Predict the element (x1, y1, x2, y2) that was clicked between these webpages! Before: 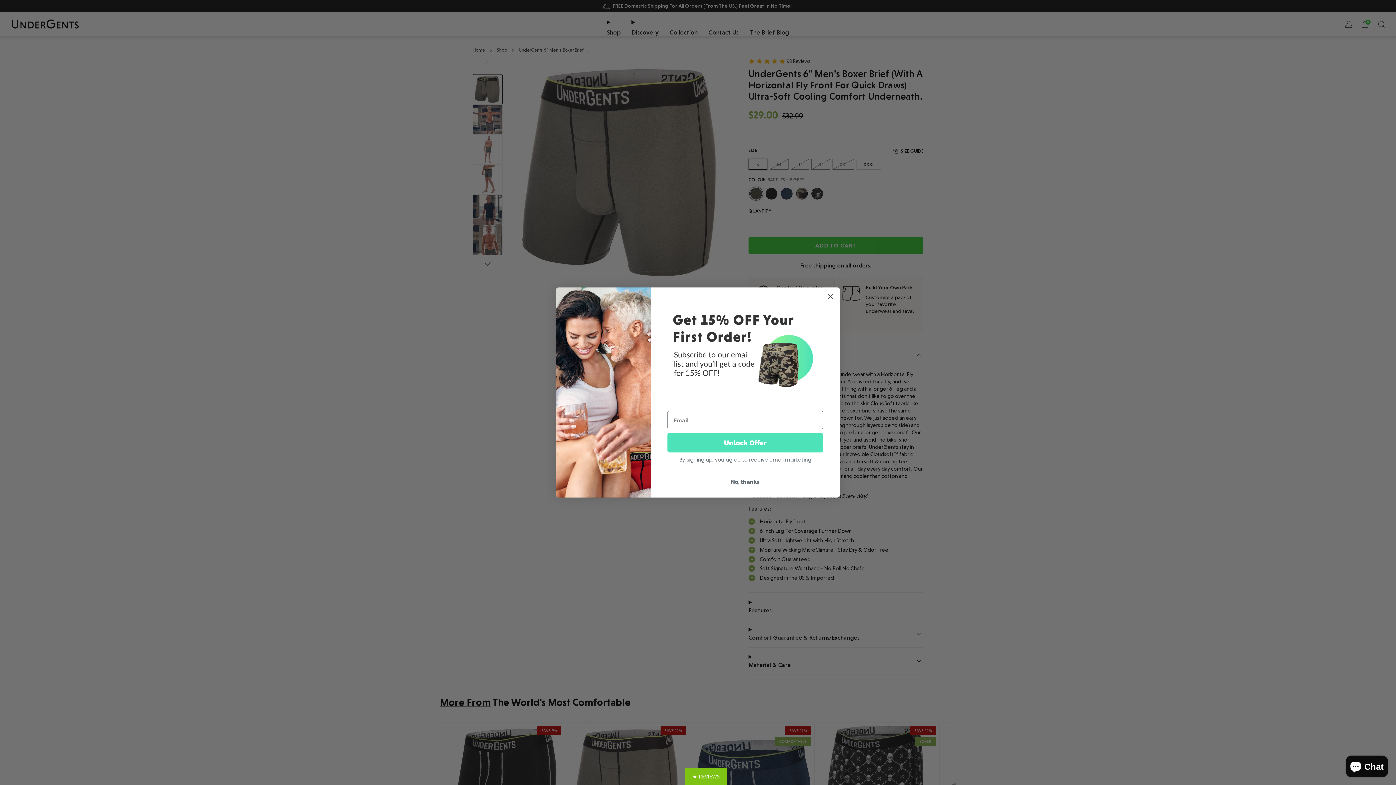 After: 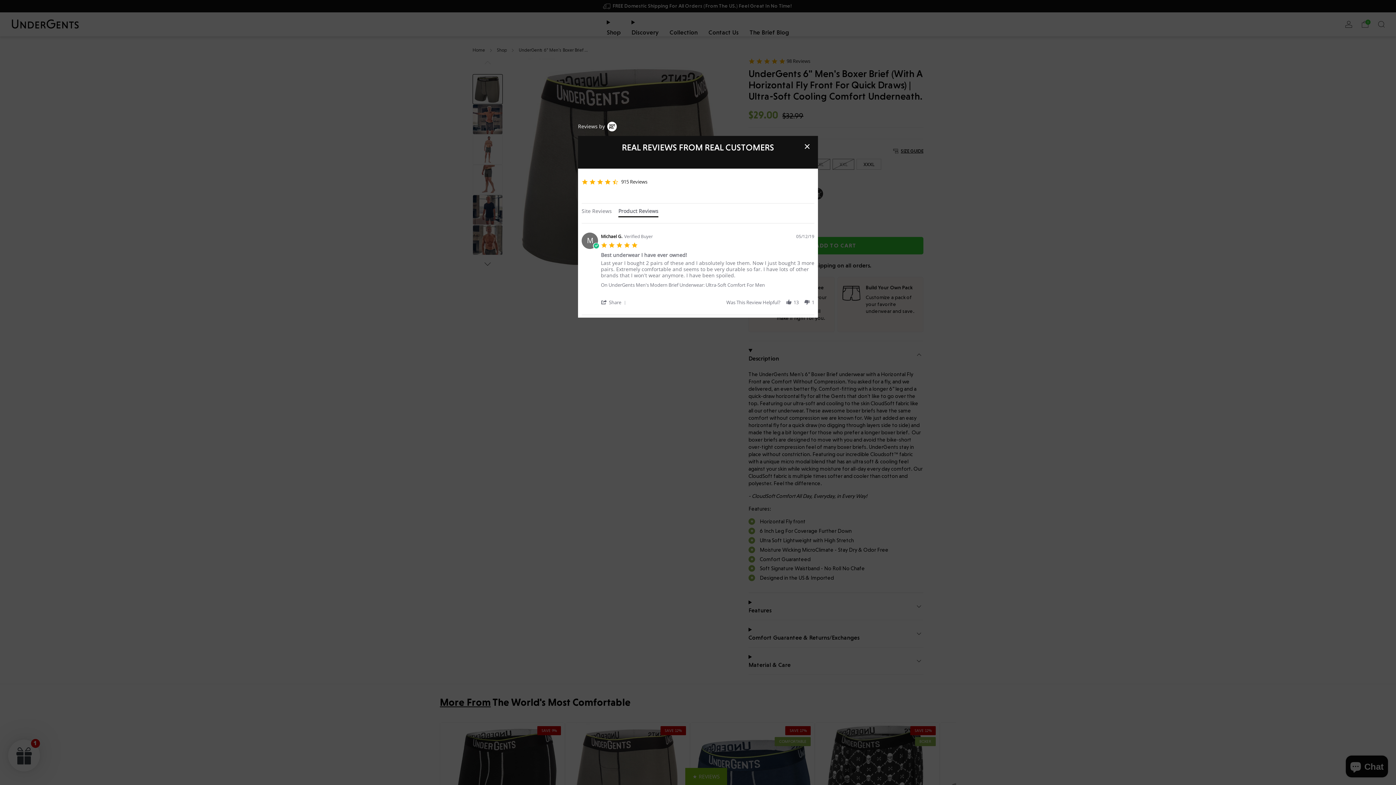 Action: bbox: (685, 768, 727, 785) label: ★ REVIEWS